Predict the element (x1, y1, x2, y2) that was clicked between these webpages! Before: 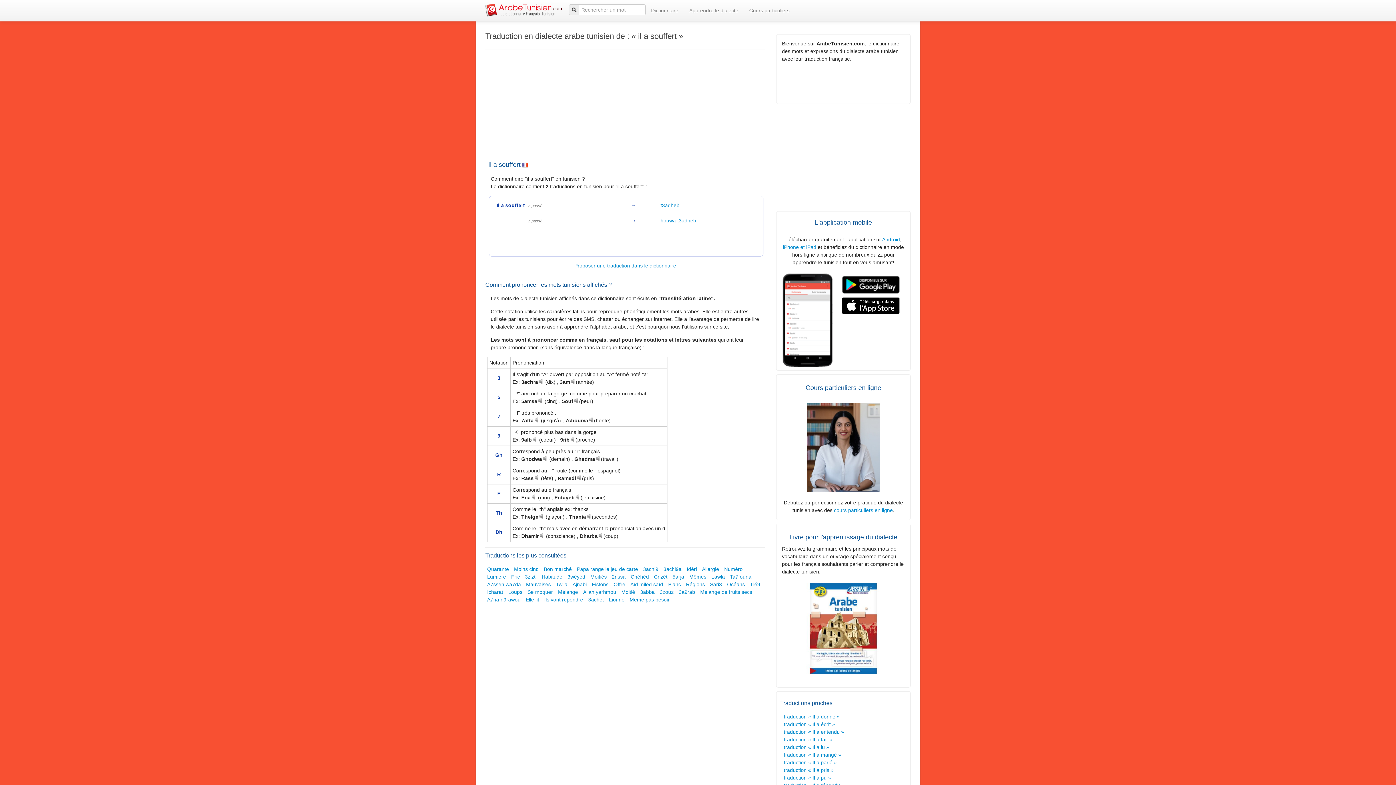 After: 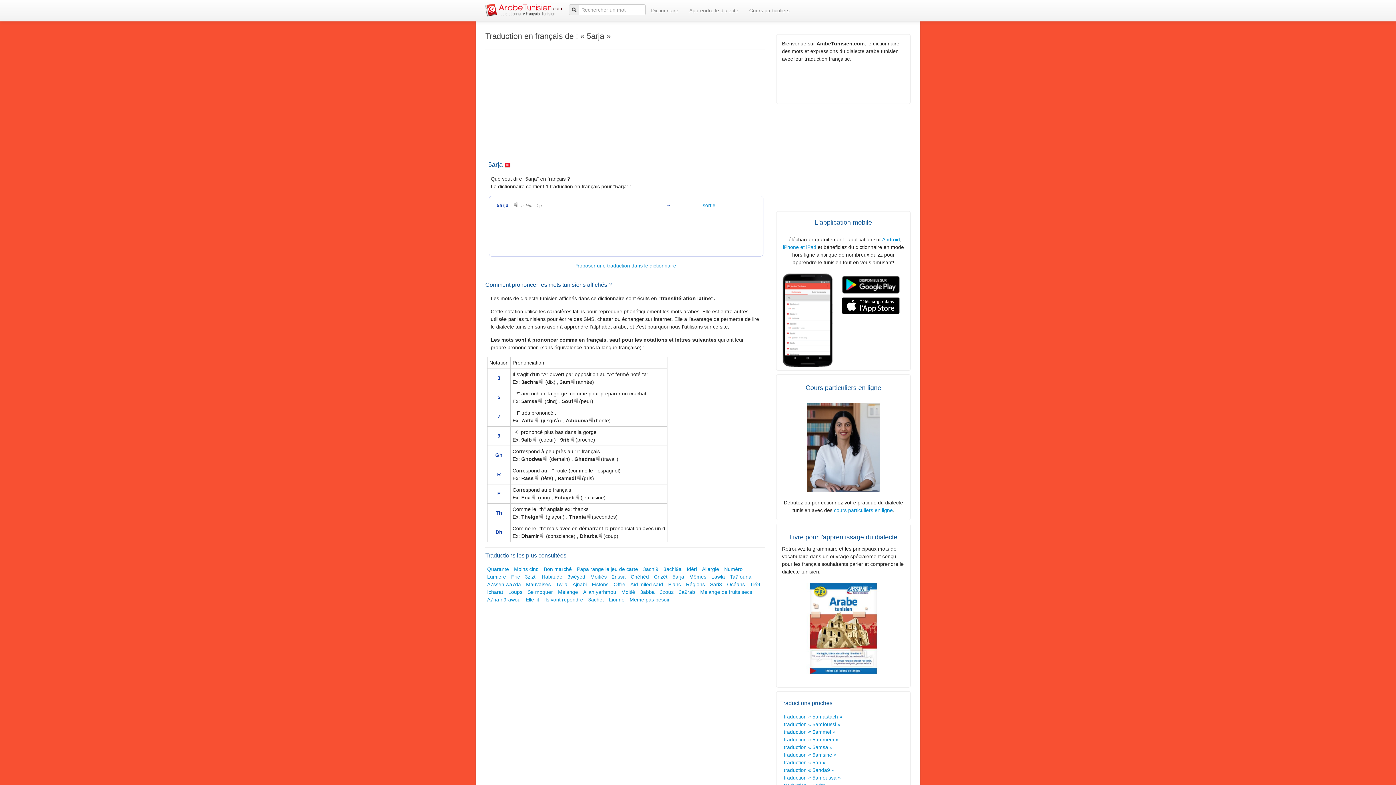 Action: bbox: (672, 574, 684, 580) label: 5arja